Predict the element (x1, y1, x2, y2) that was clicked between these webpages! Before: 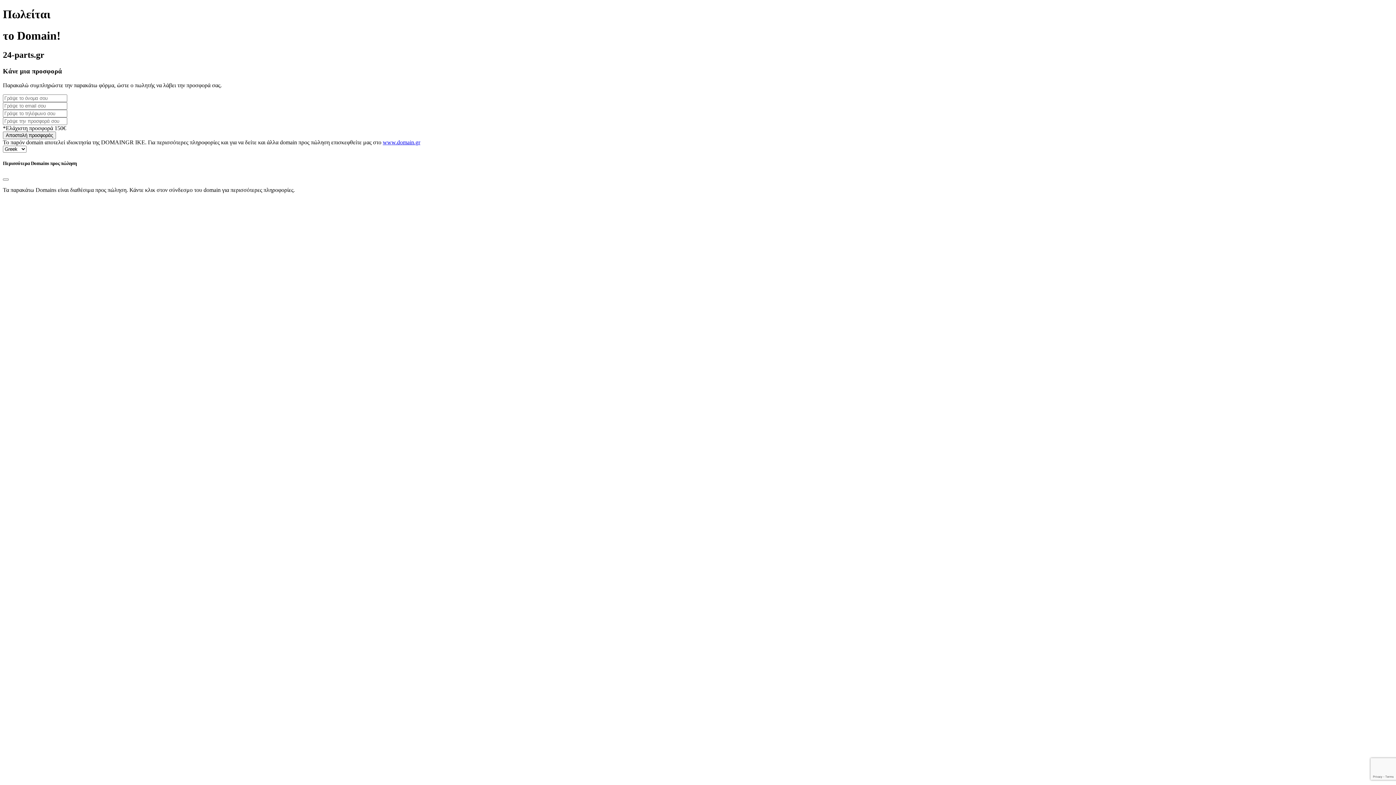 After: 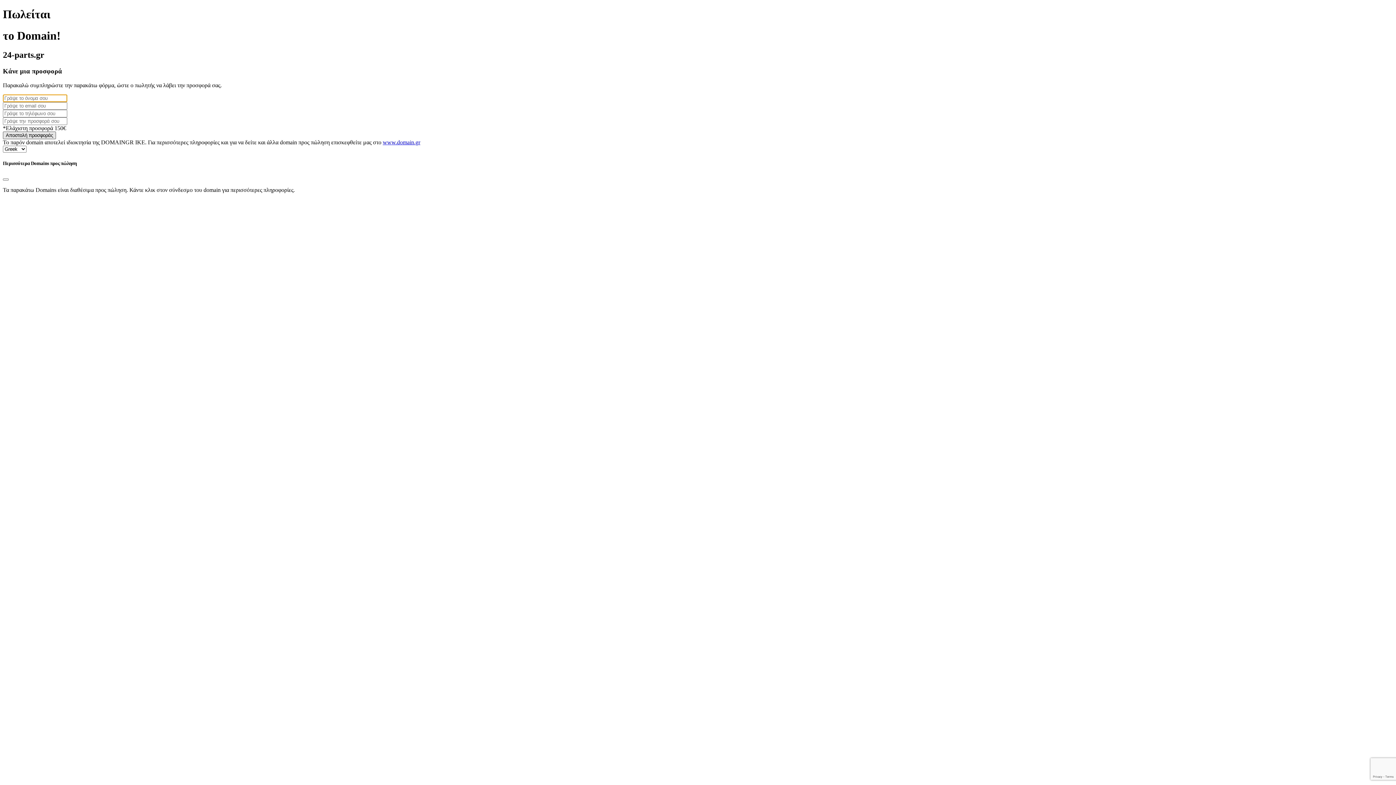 Action: bbox: (2, 131, 56, 139) label: Αποστολή προσφοράς